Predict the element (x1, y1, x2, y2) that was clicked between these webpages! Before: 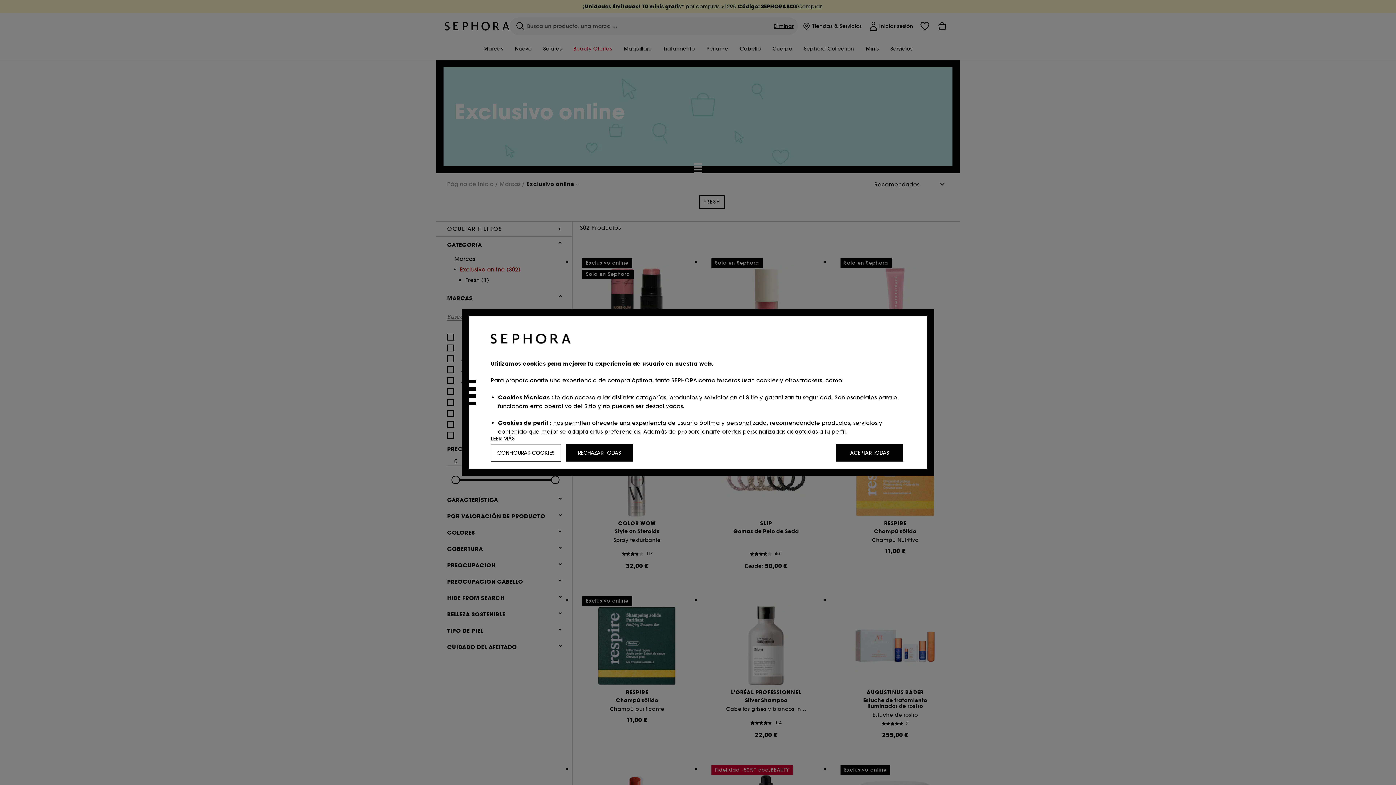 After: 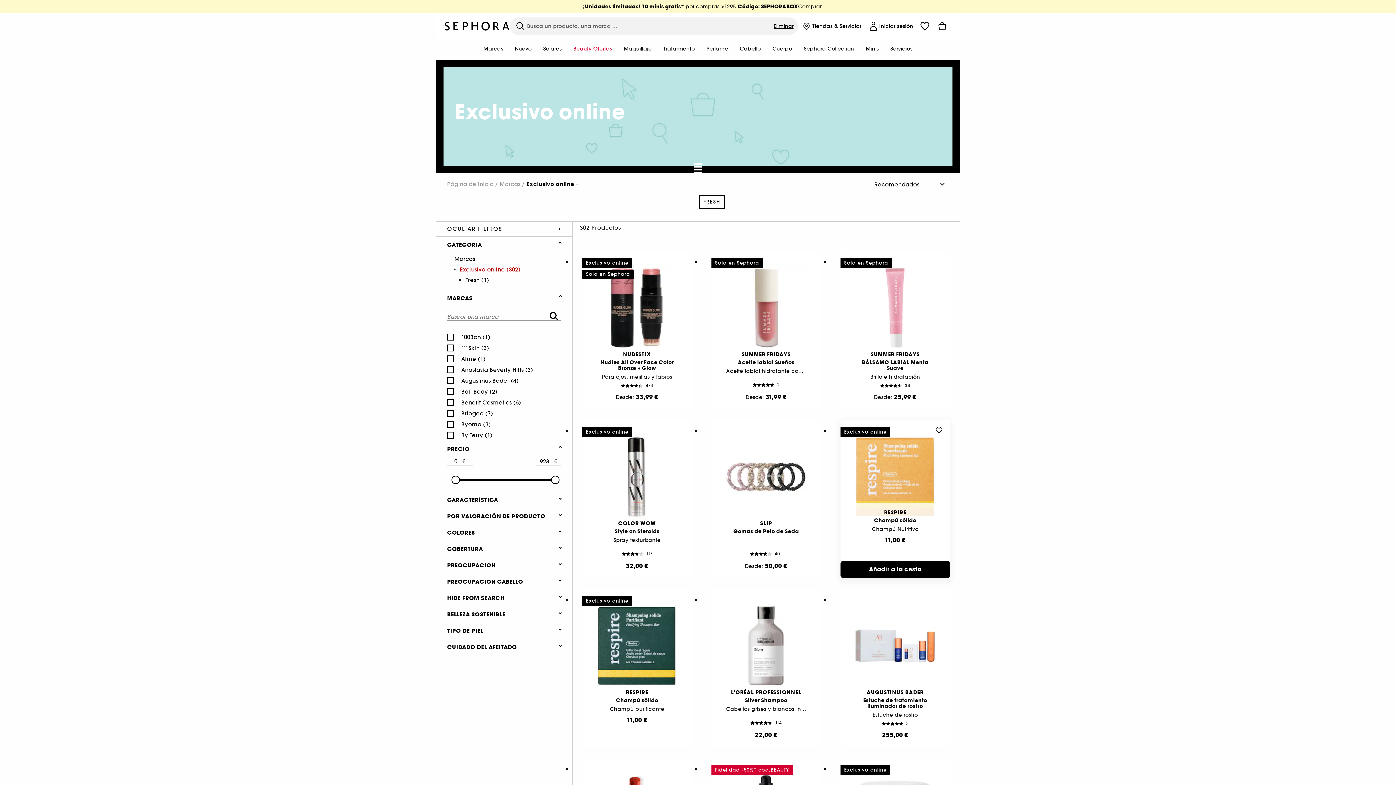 Action: bbox: (836, 444, 903, 461) label: ACEPTAR TODAS